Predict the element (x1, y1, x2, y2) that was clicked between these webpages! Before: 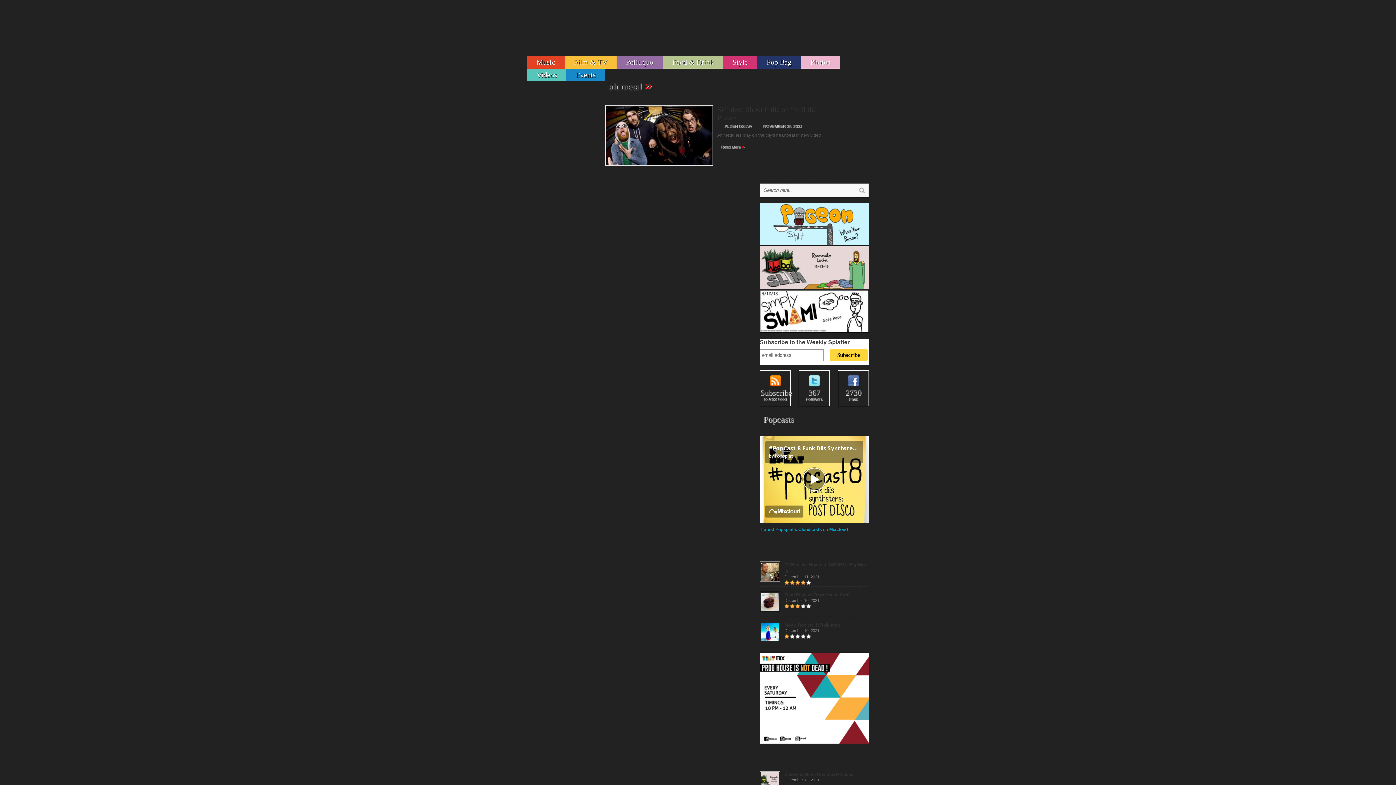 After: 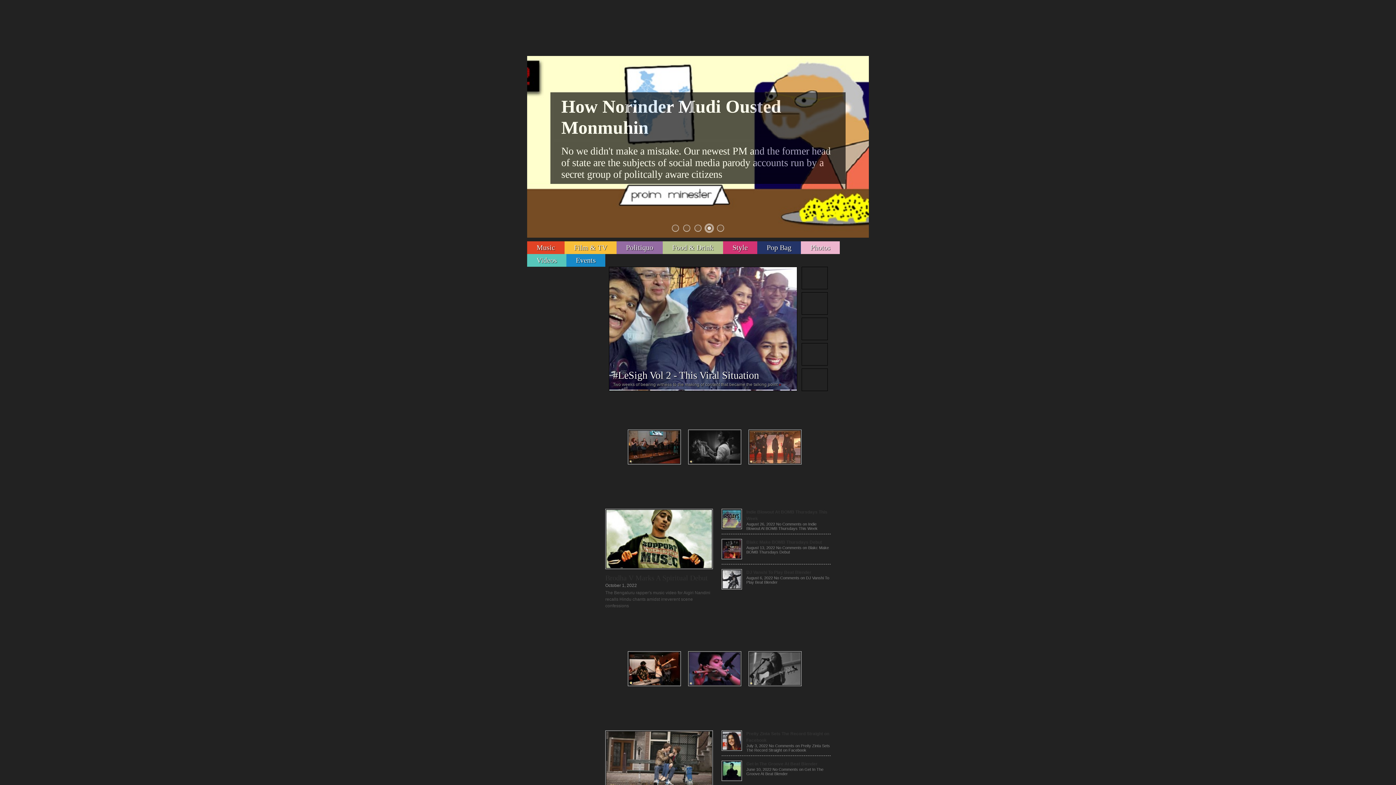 Action: bbox: (760, 638, 780, 643)